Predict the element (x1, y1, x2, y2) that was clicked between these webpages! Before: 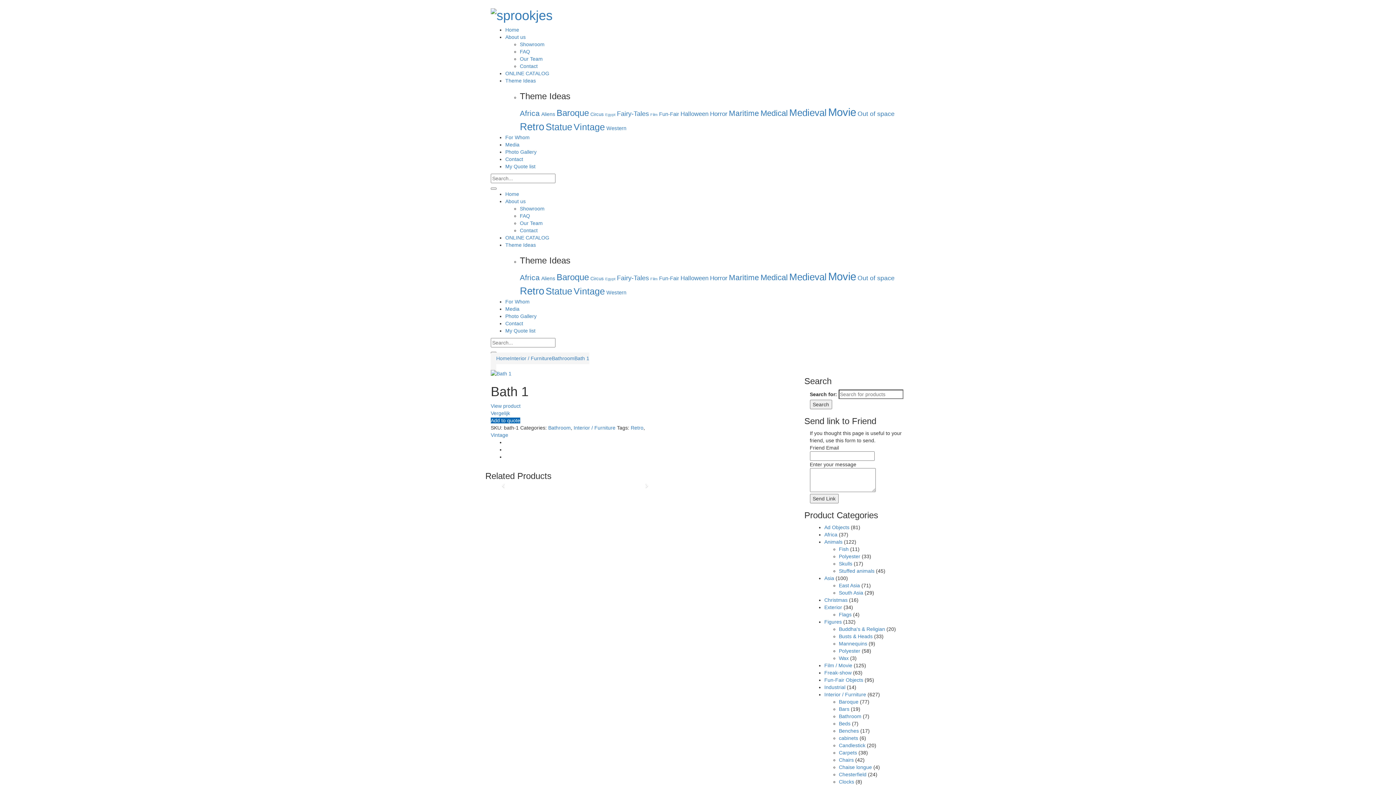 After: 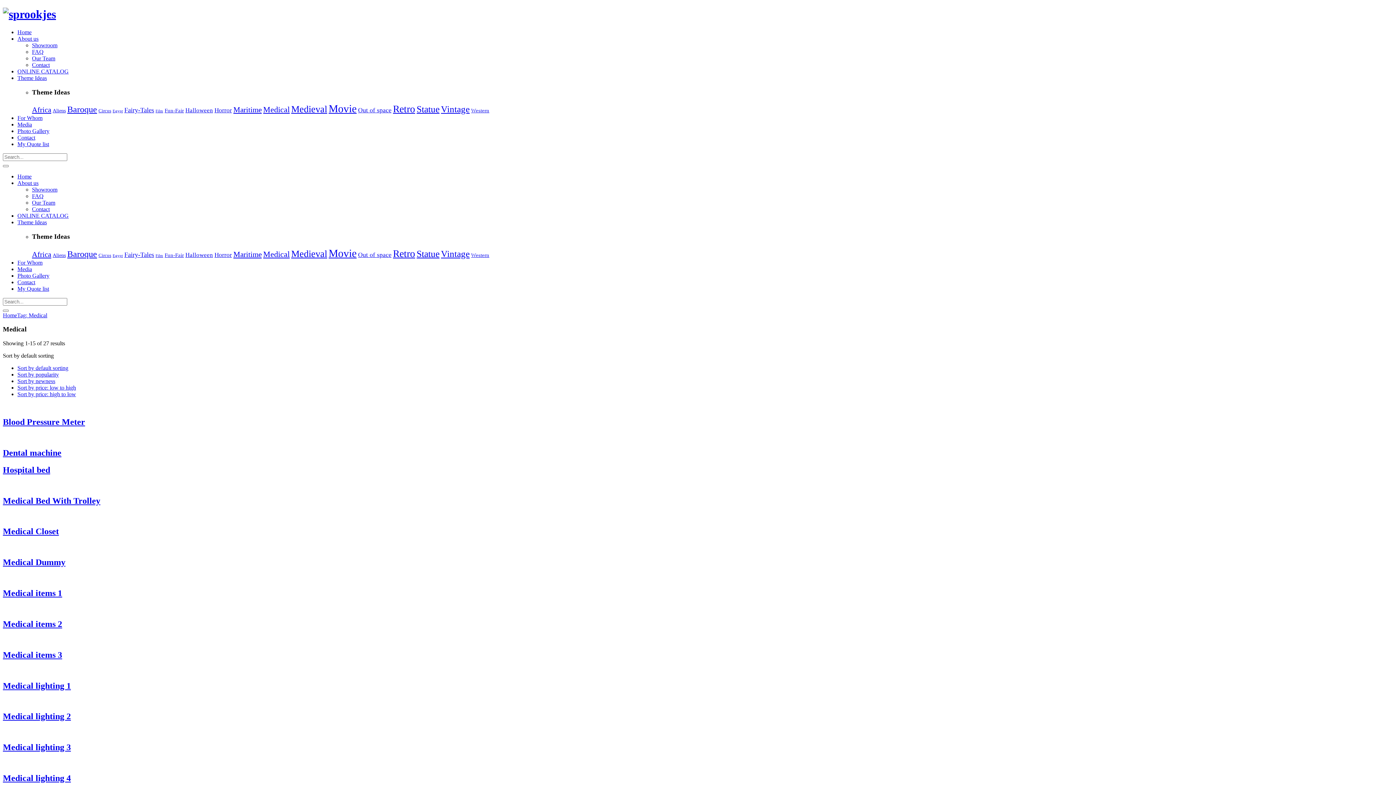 Action: bbox: (760, 108, 788, 117) label: Medical (27 items)